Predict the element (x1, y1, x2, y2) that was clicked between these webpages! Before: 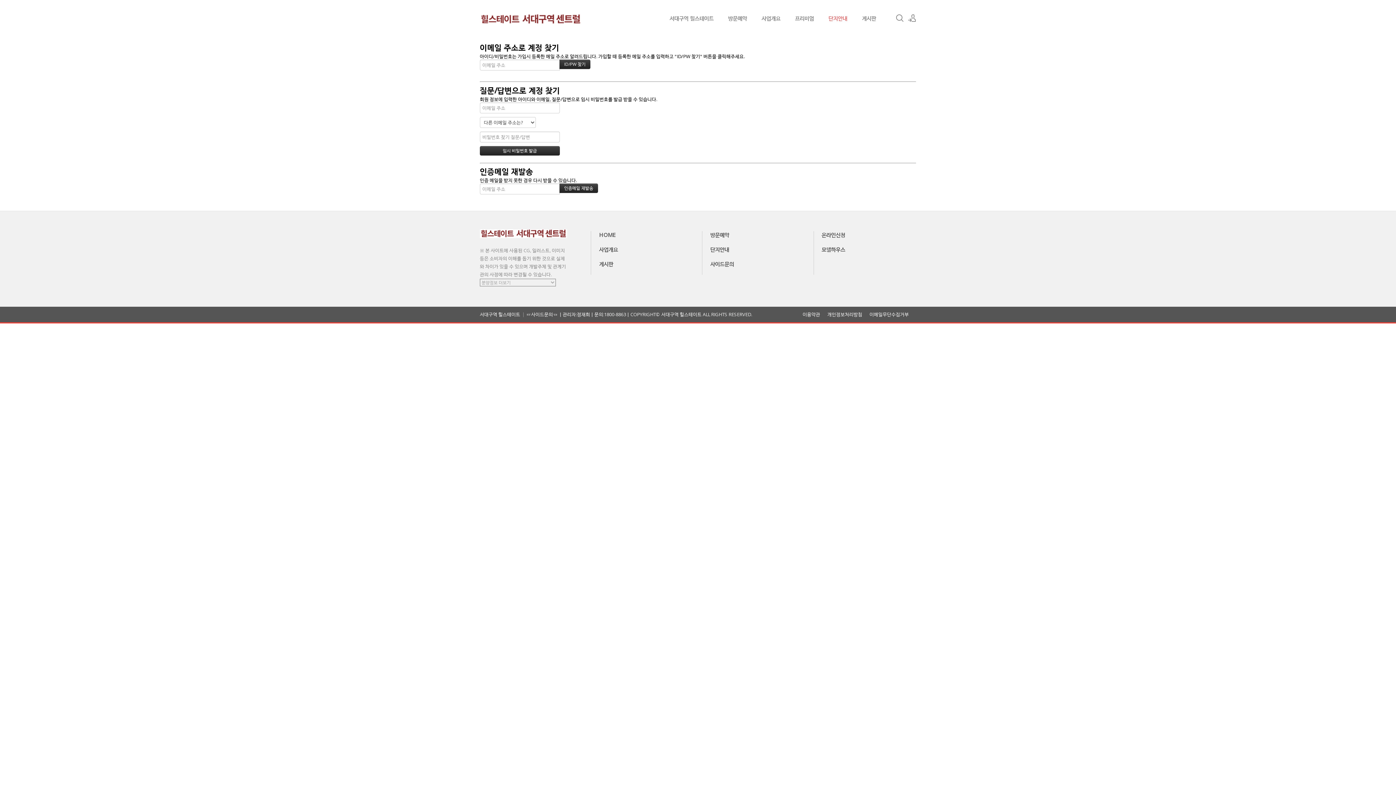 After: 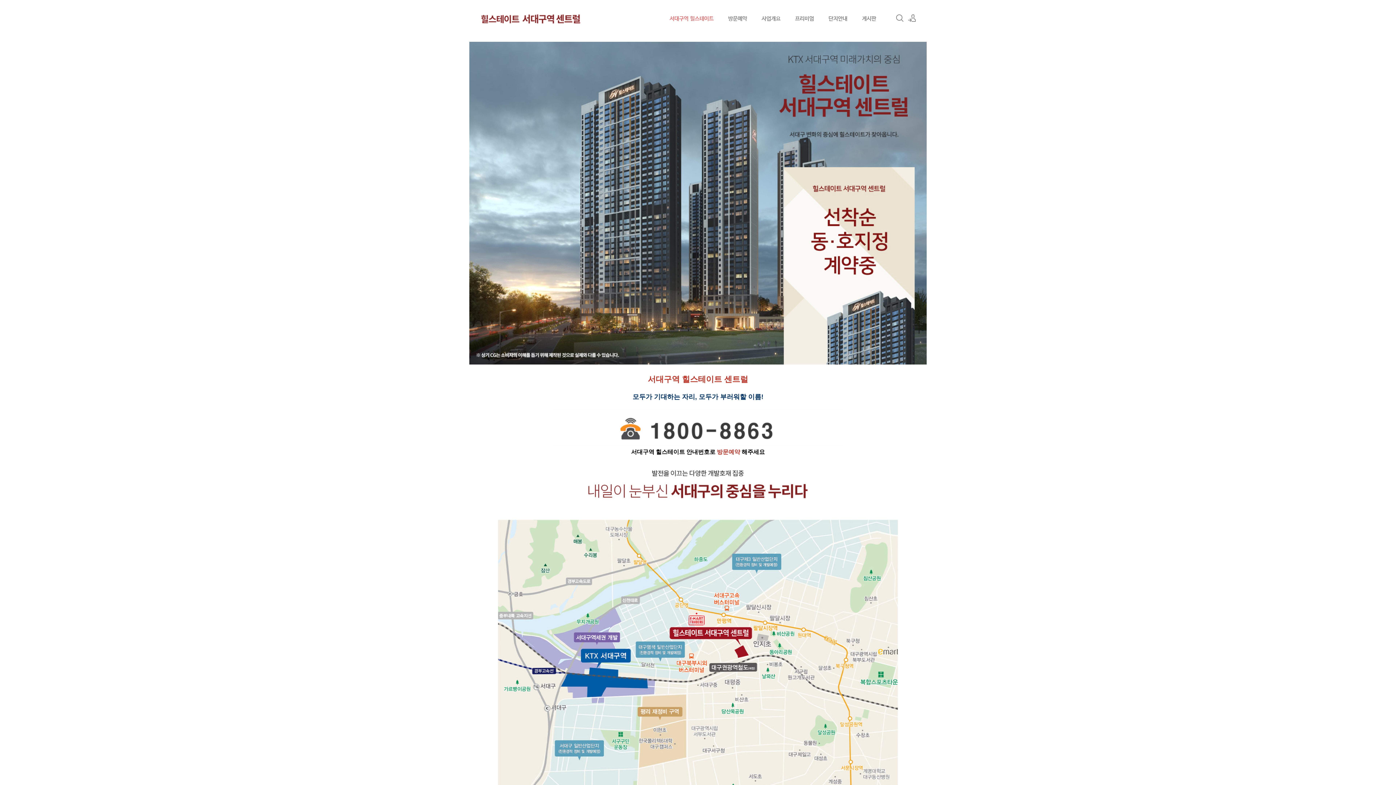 Action: bbox: (480, 12, 581, 24)